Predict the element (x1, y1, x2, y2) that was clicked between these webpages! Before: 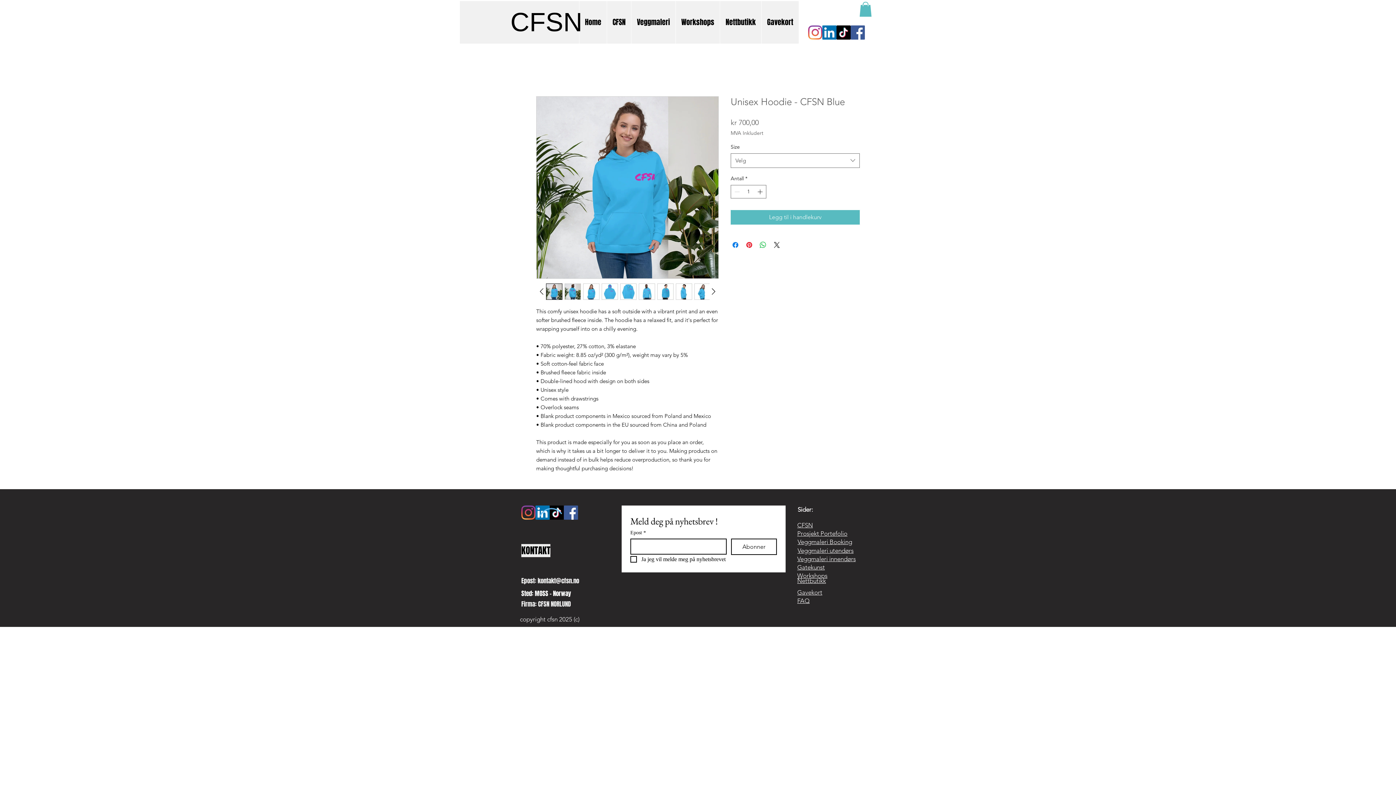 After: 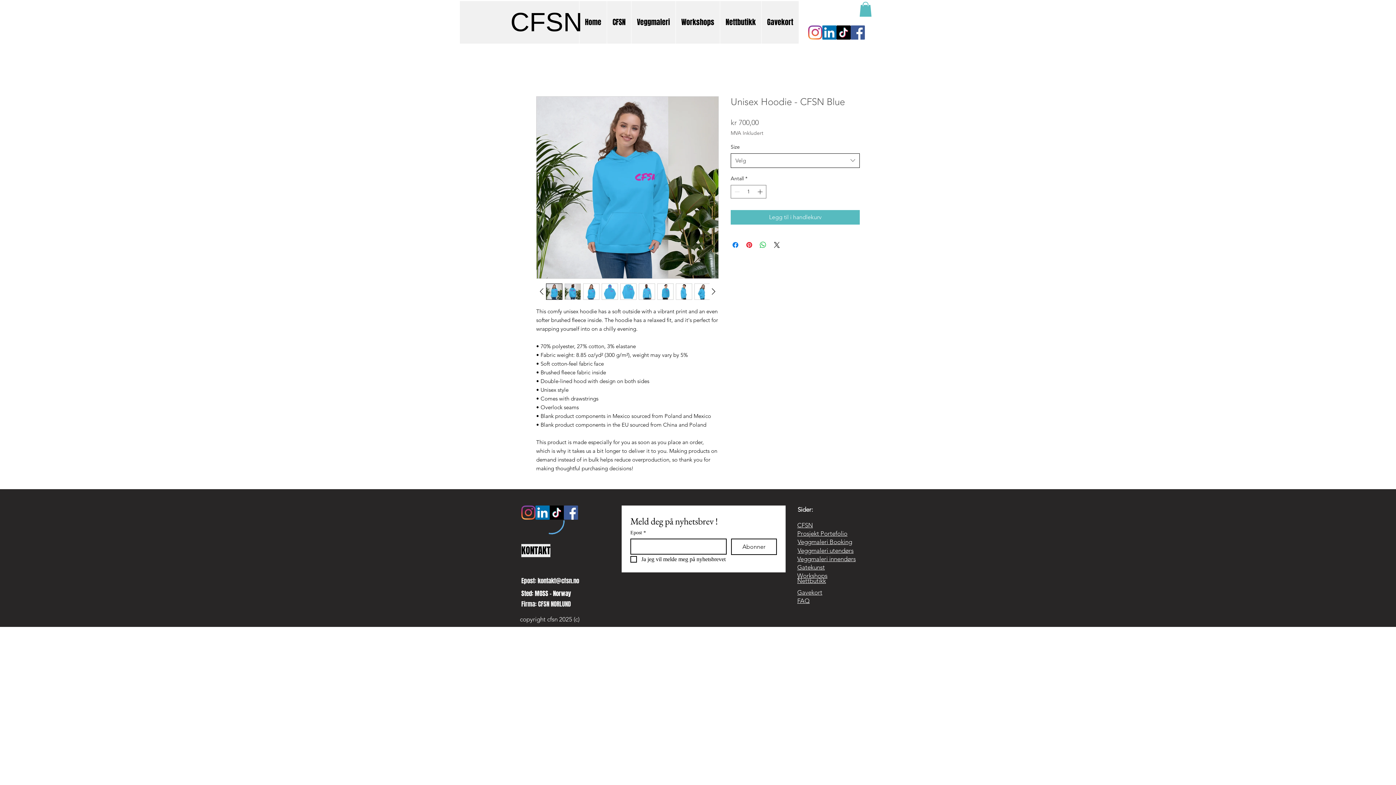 Action: bbox: (730, 153, 860, 167) label: Velg